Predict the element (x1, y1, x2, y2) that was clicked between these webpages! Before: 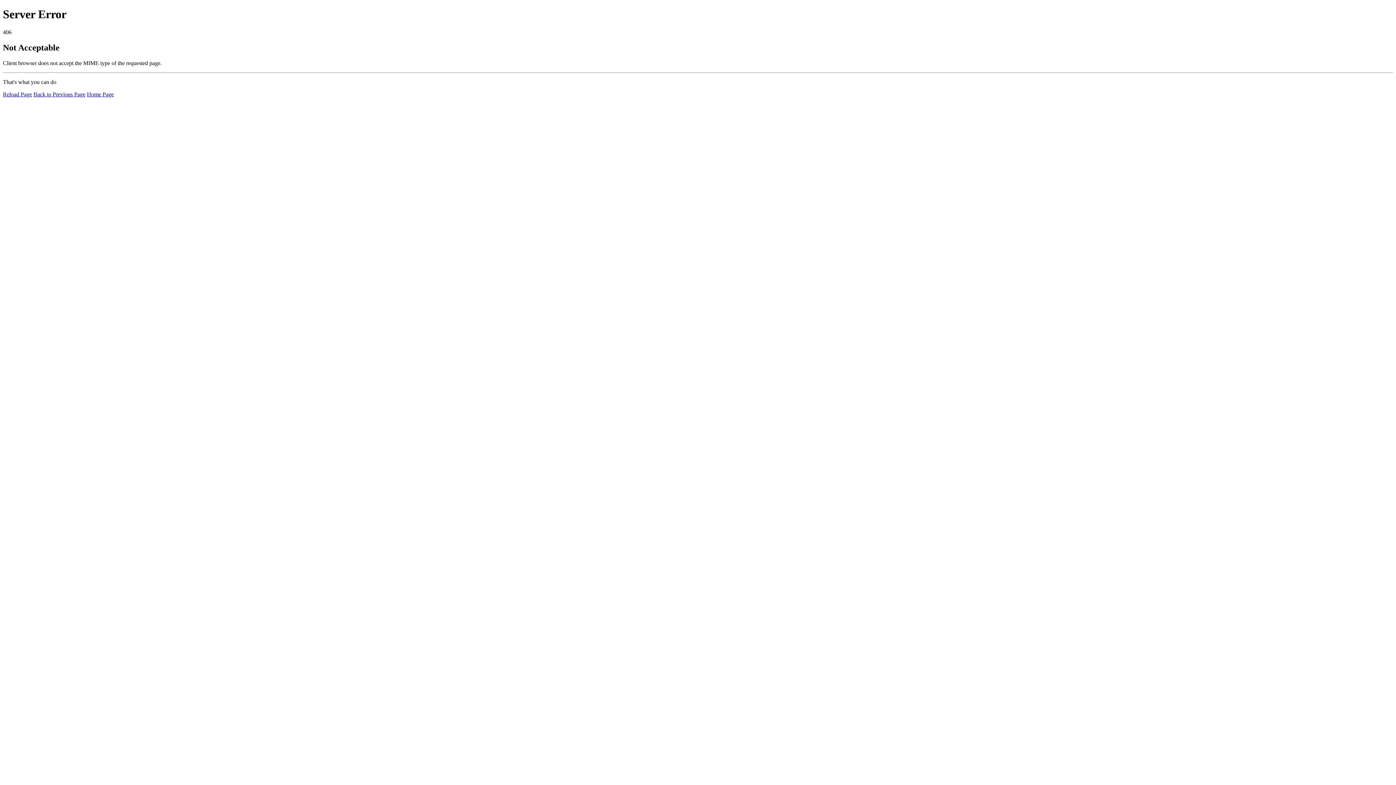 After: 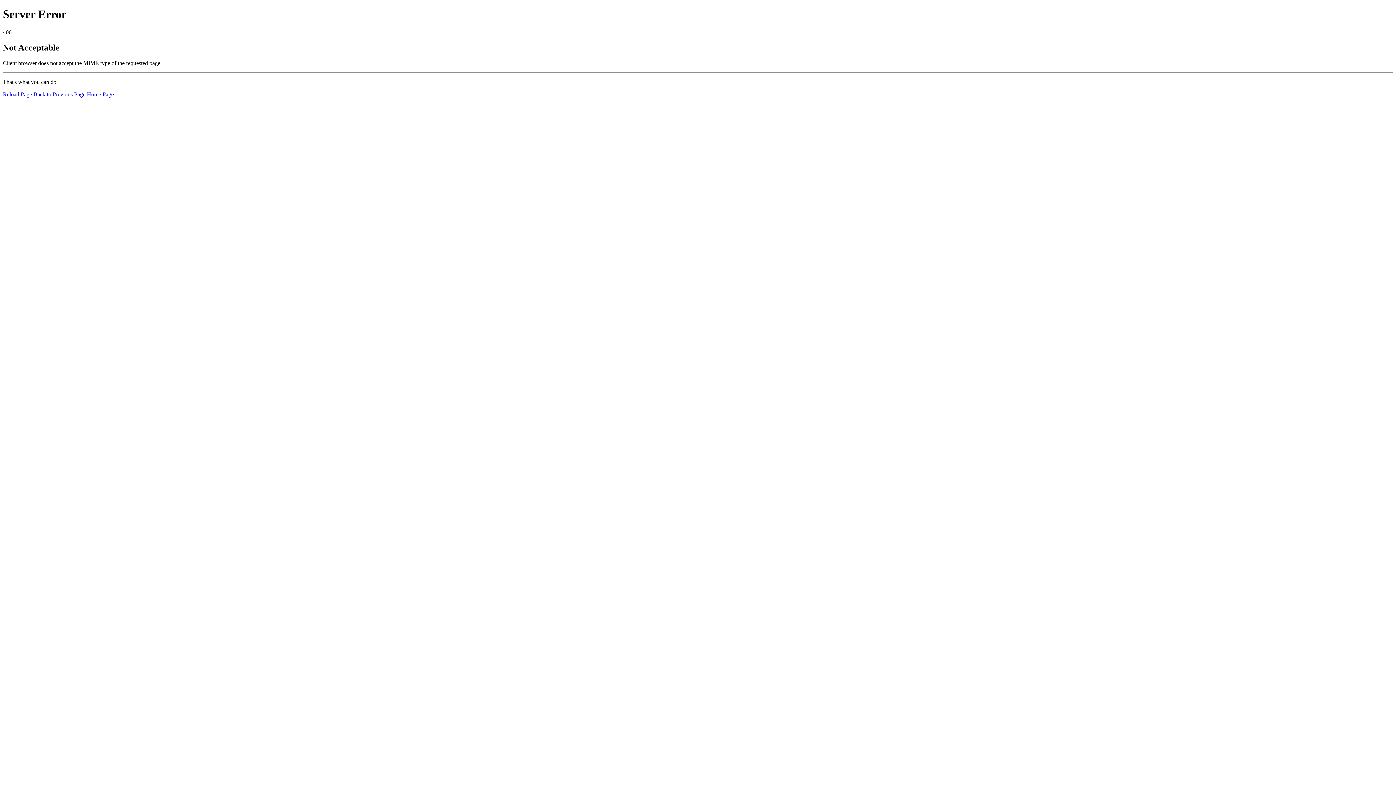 Action: bbox: (2, 91, 32, 97) label: Reload Page